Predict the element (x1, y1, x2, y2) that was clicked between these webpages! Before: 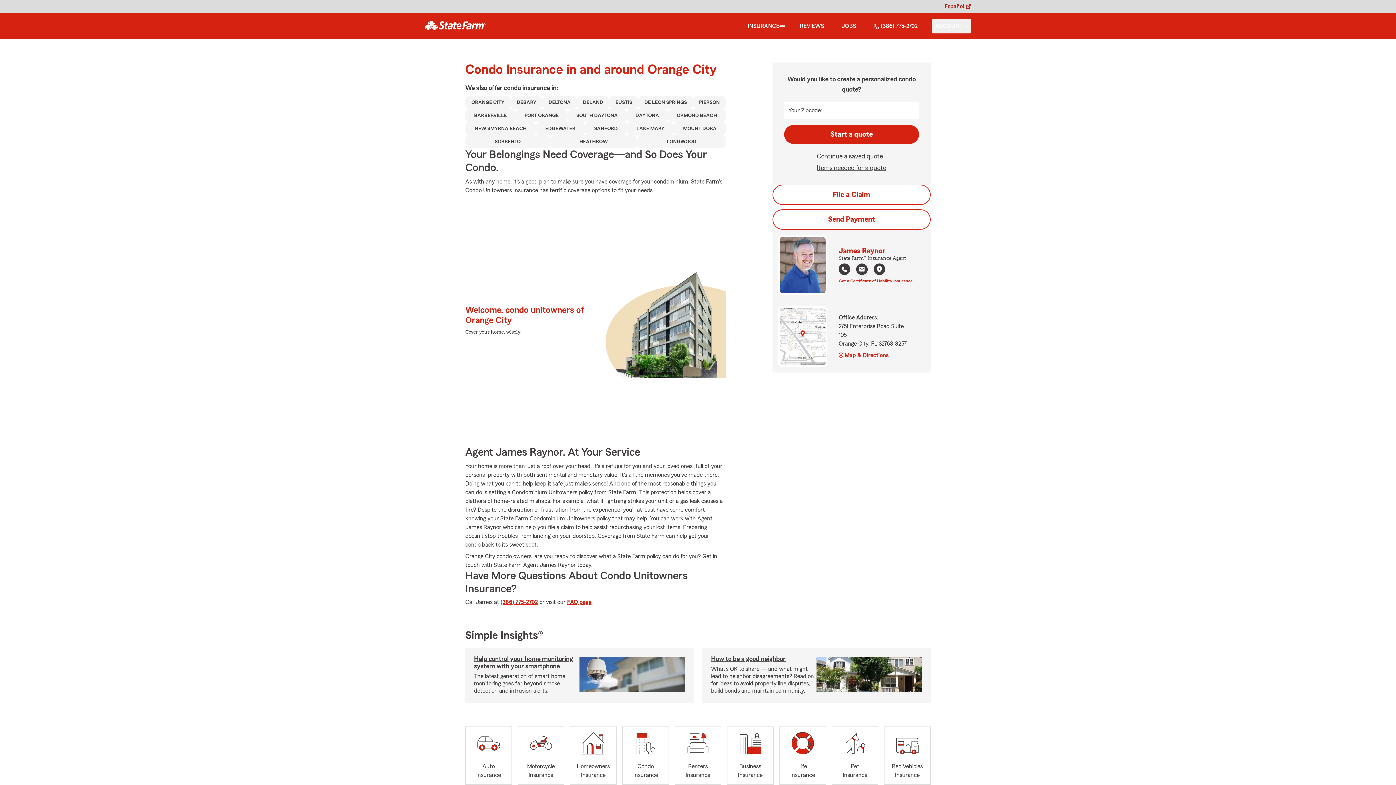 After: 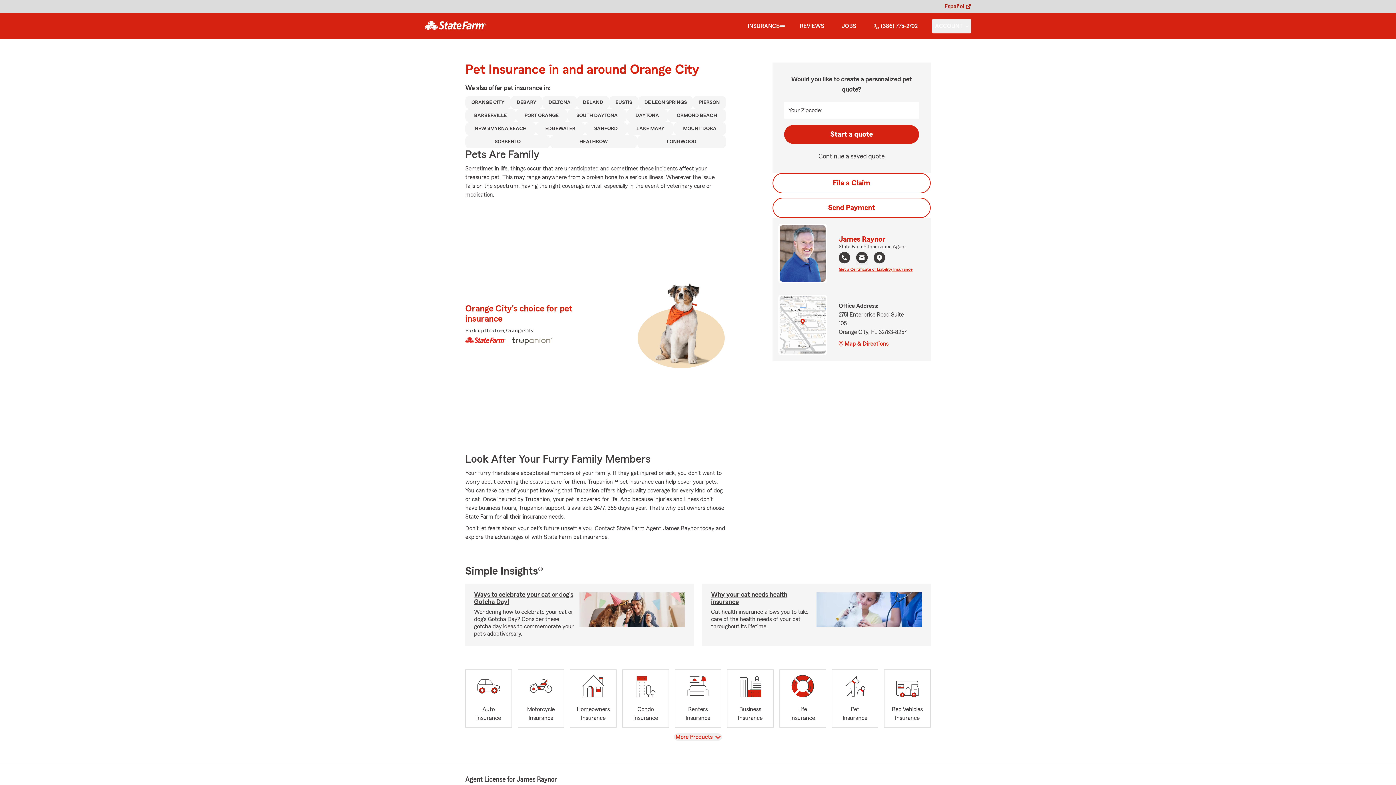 Action: bbox: (831, 726, 878, 785) label: Pet
Insurance